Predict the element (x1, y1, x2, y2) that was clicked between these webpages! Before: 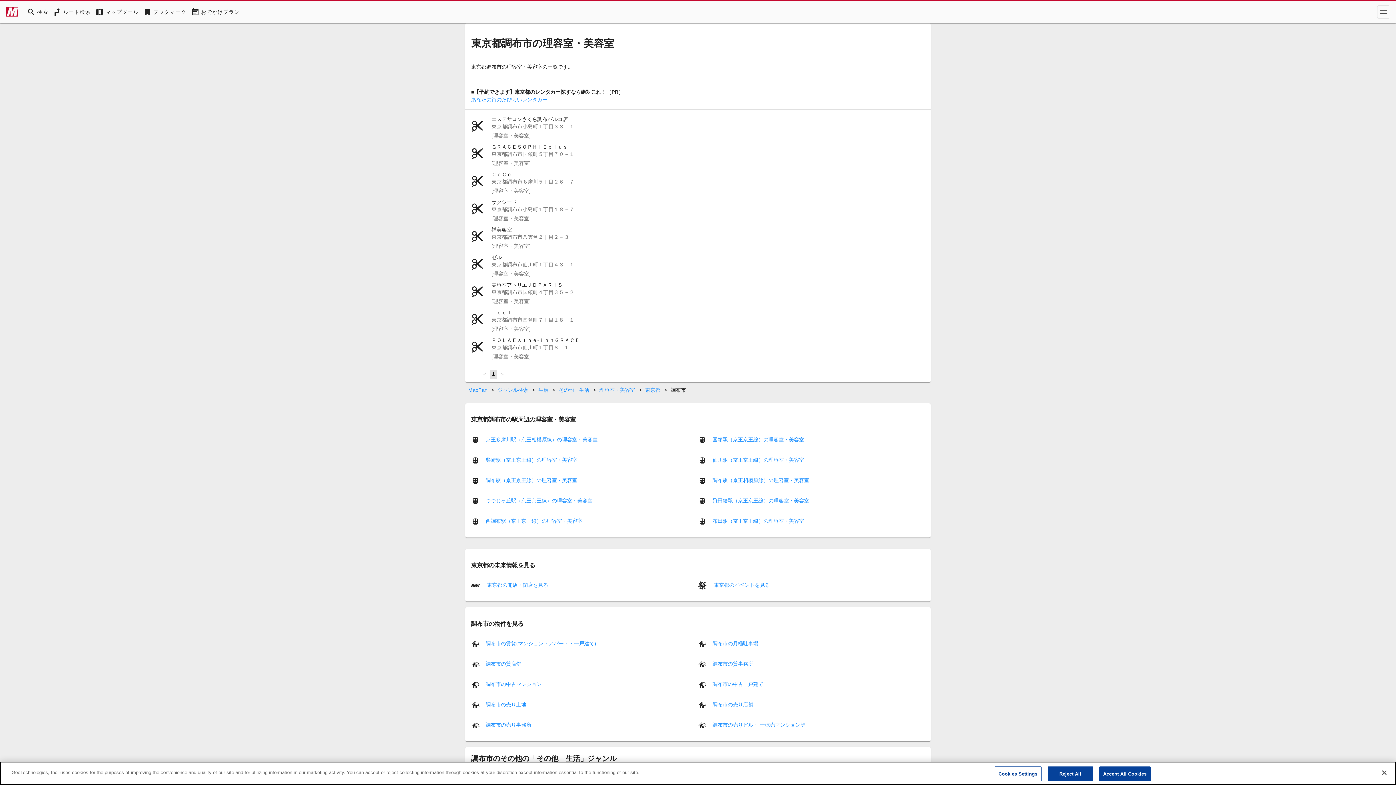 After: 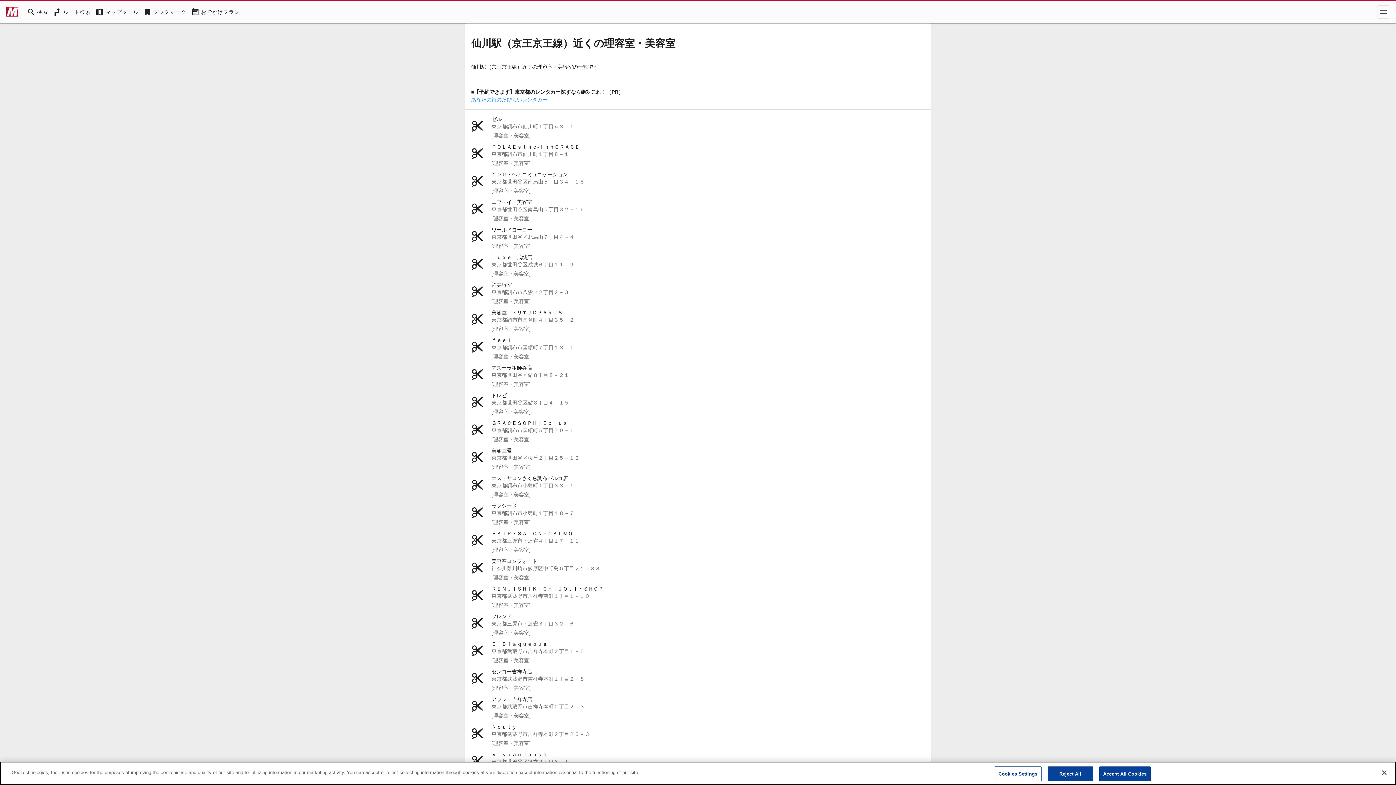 Action: bbox: (712, 457, 804, 463) label: 仙川駅（京王京王線）の理容室・美容室